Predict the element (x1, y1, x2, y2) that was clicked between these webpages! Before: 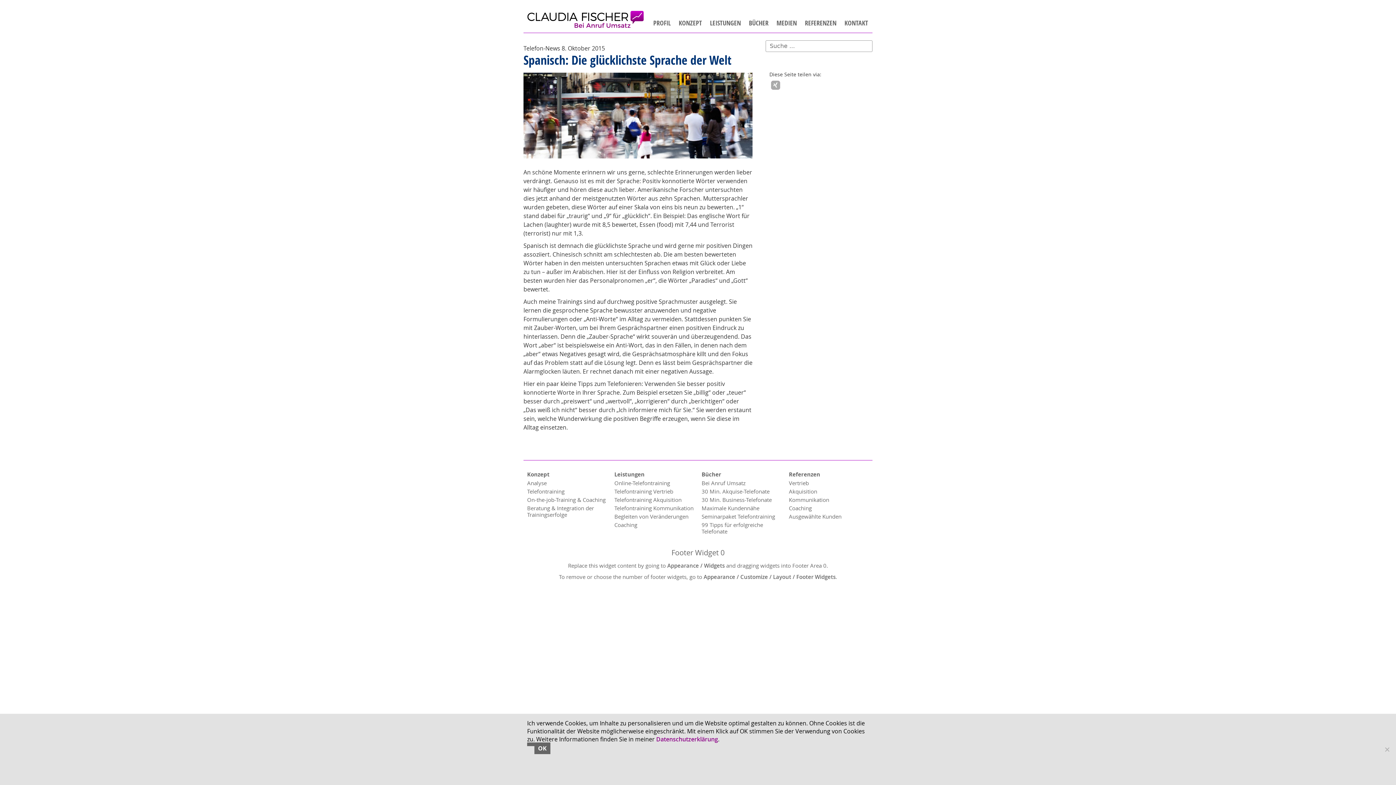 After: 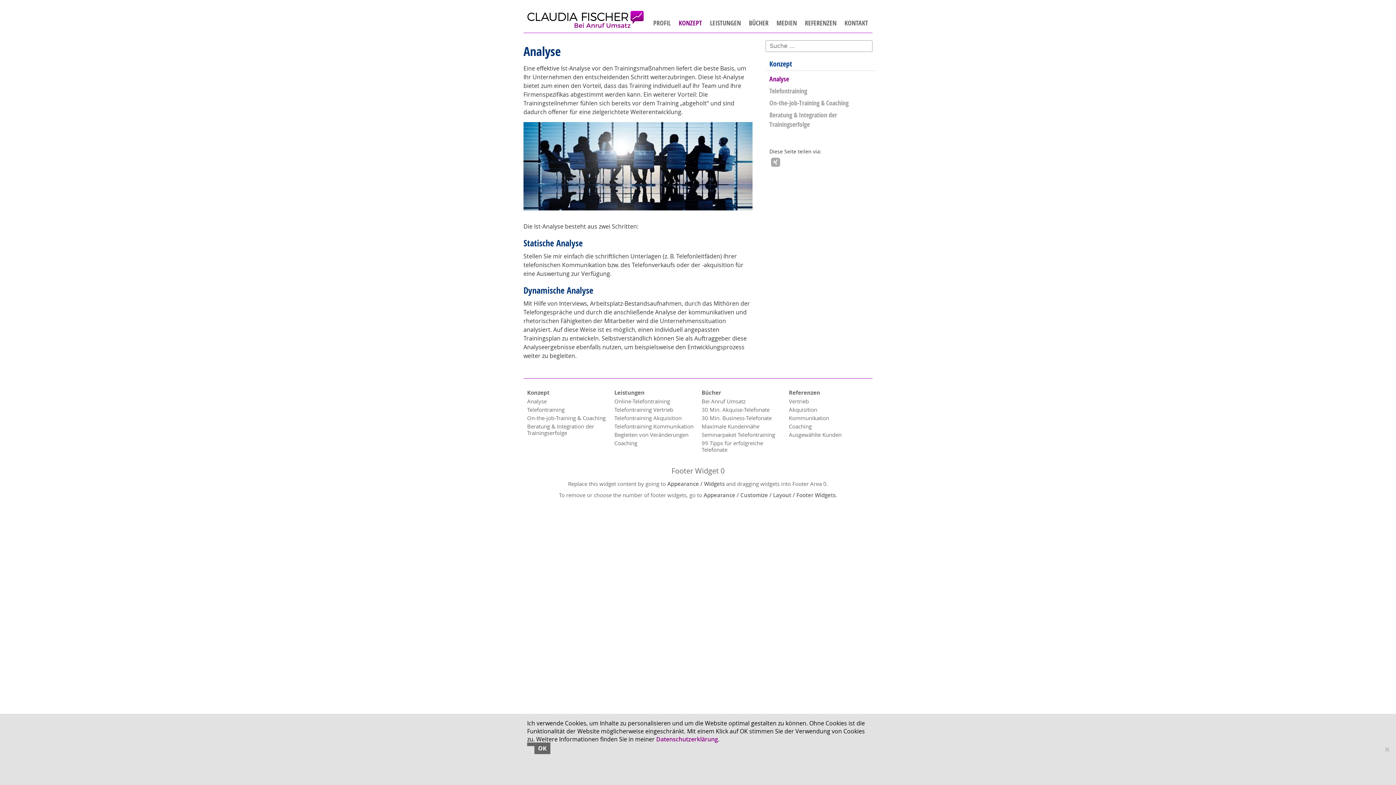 Action: label: Analyse bbox: (527, 479, 546, 486)